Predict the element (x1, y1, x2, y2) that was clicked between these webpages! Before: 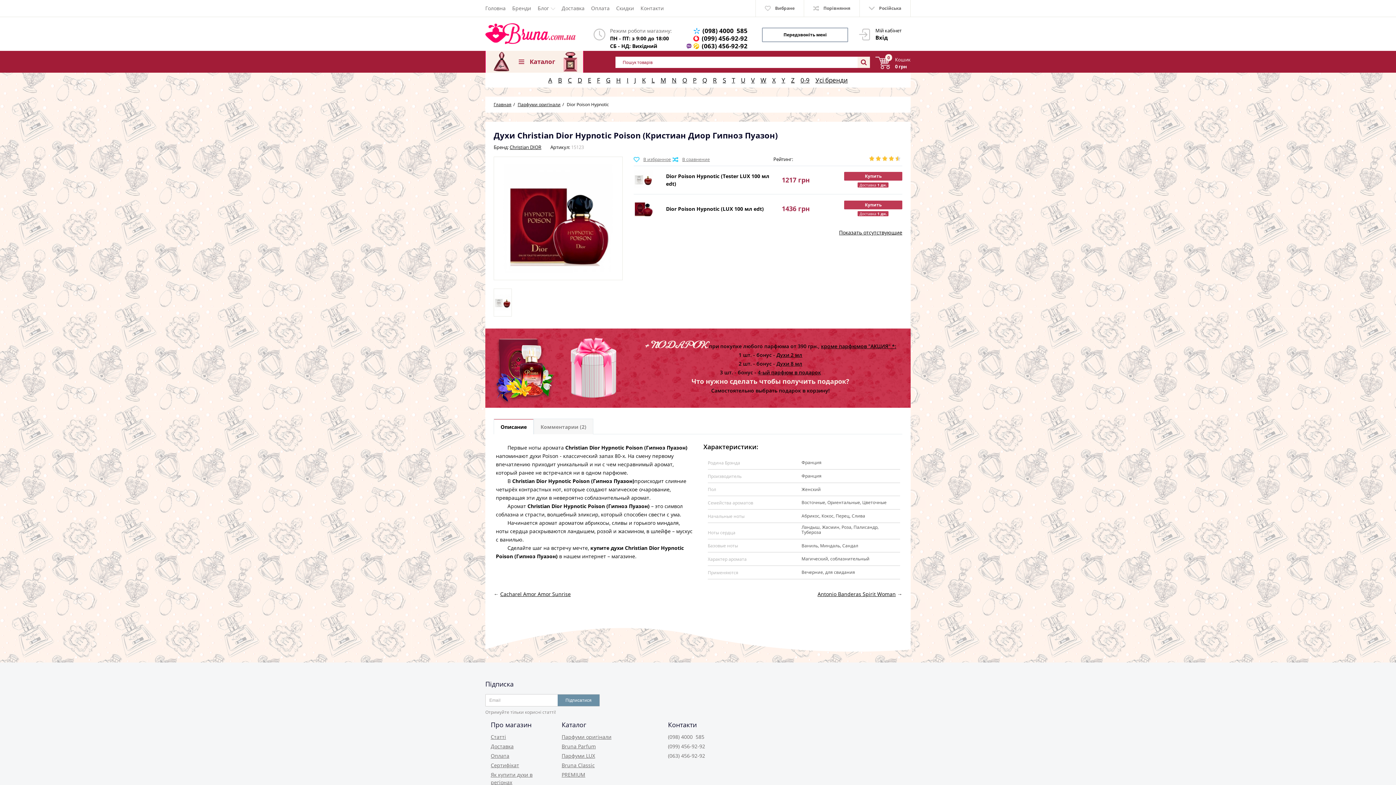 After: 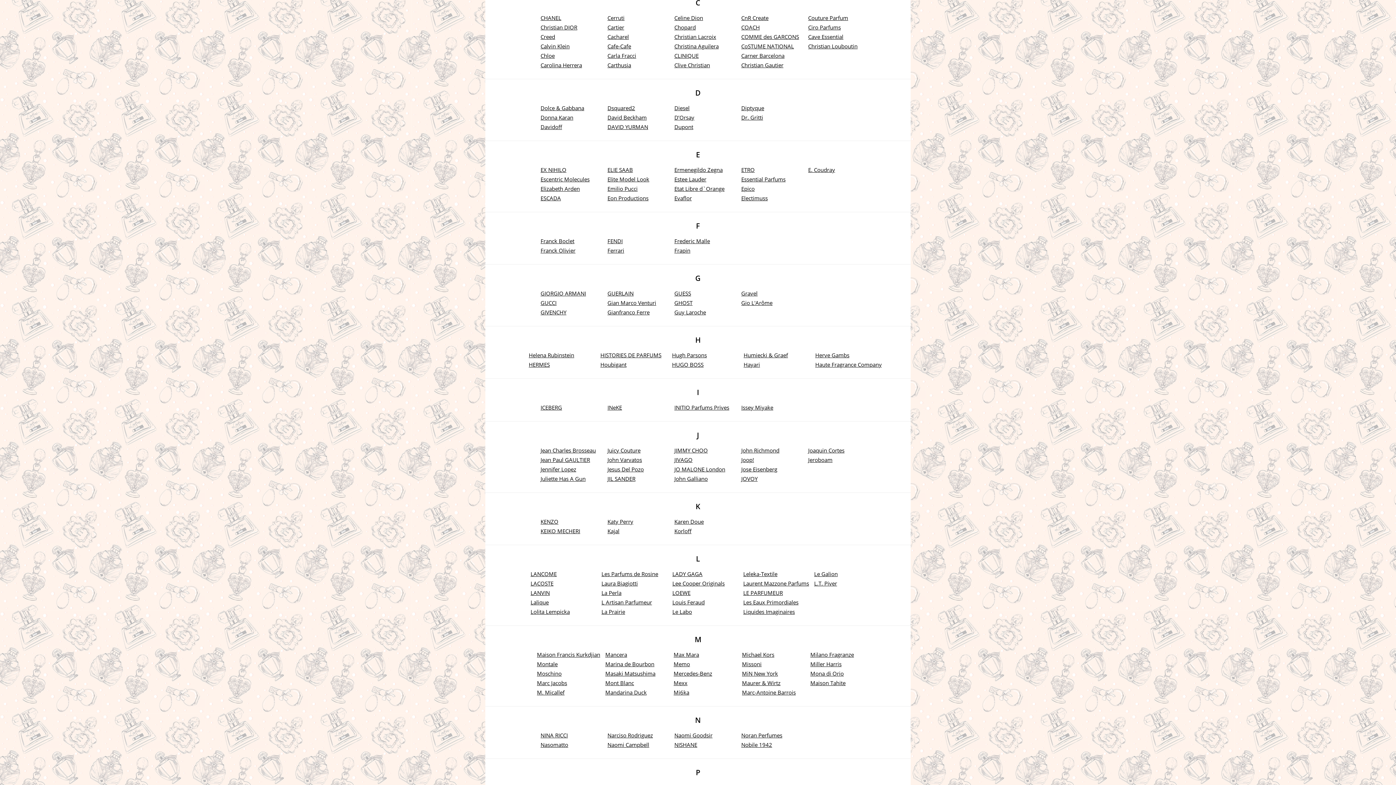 Action: label: C bbox: (565, 74, 574, 85)